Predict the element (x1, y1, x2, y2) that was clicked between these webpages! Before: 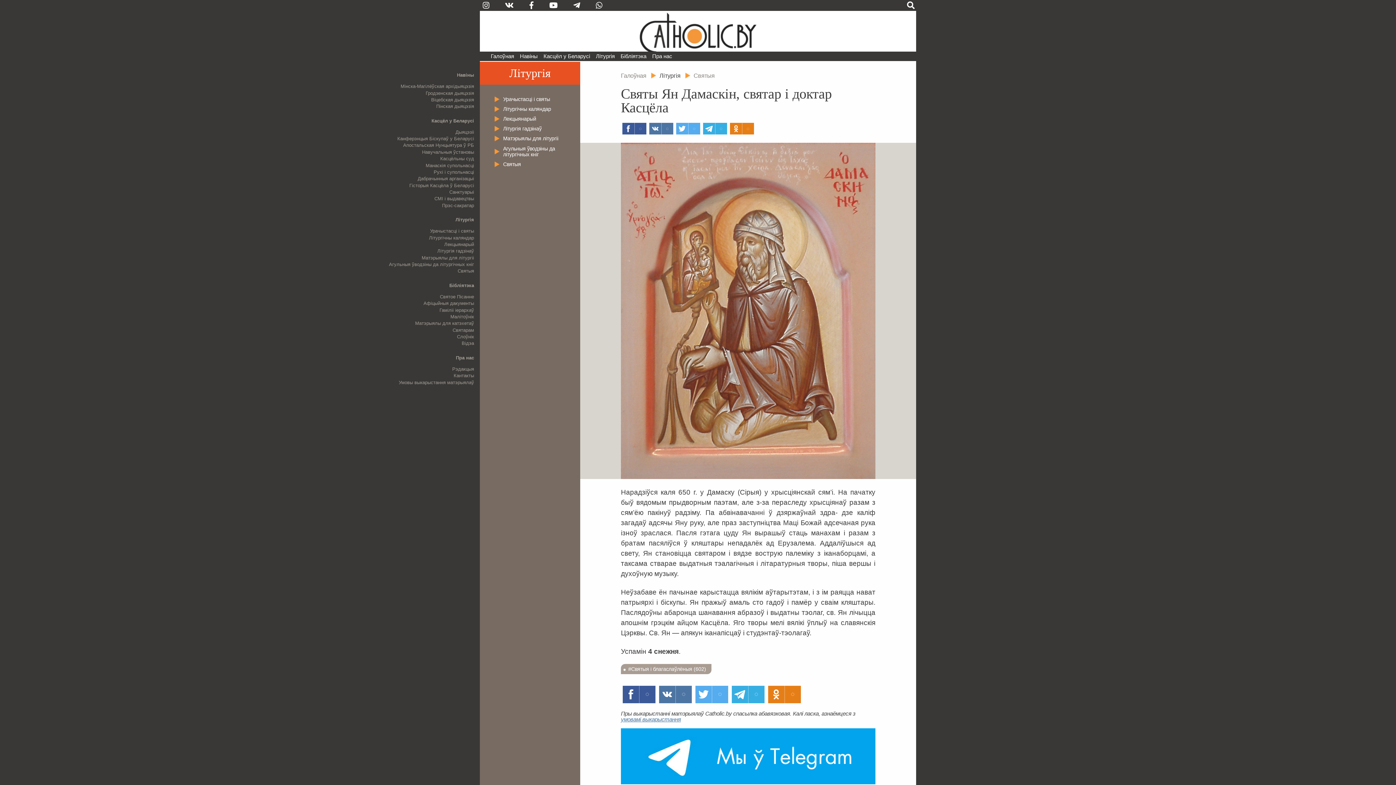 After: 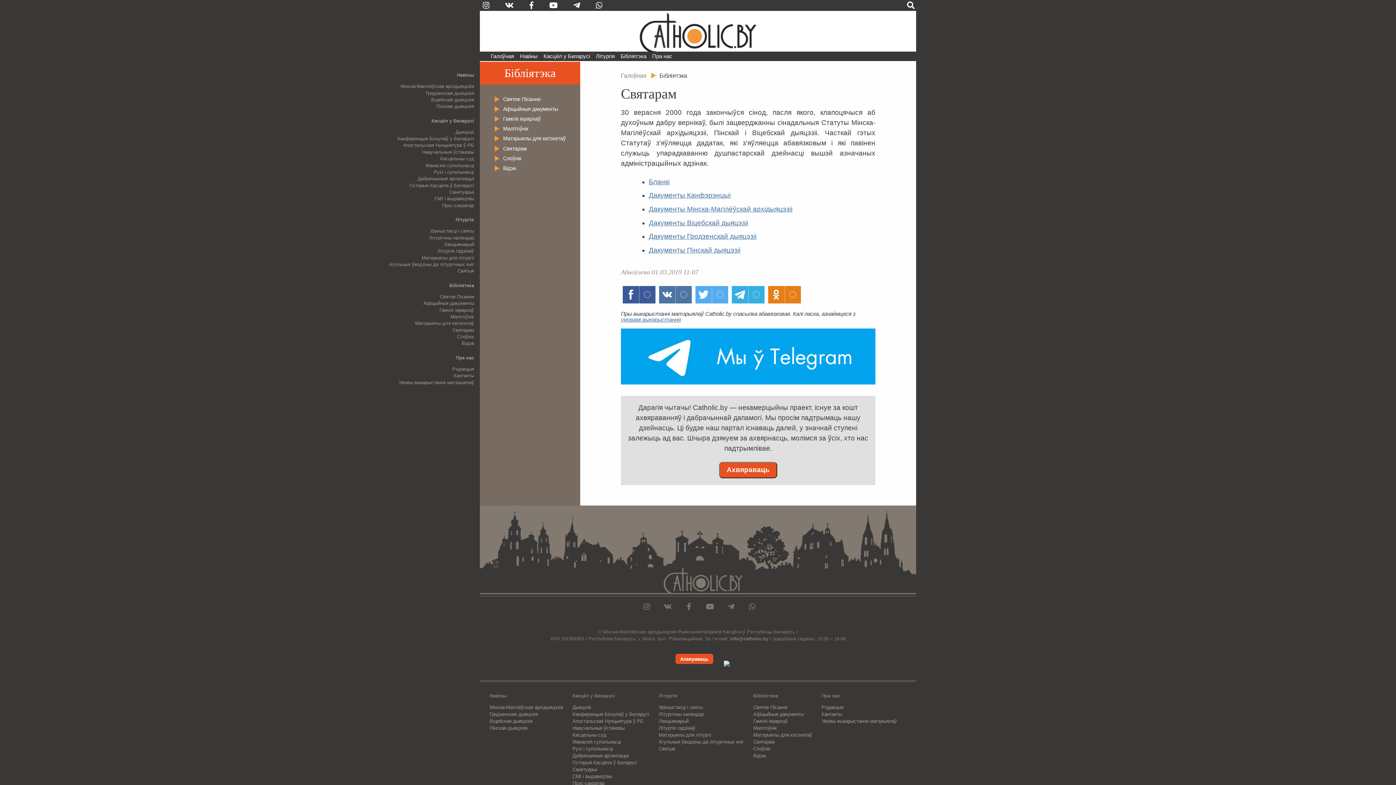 Action: label: Святарам bbox: (452, 327, 474, 332)